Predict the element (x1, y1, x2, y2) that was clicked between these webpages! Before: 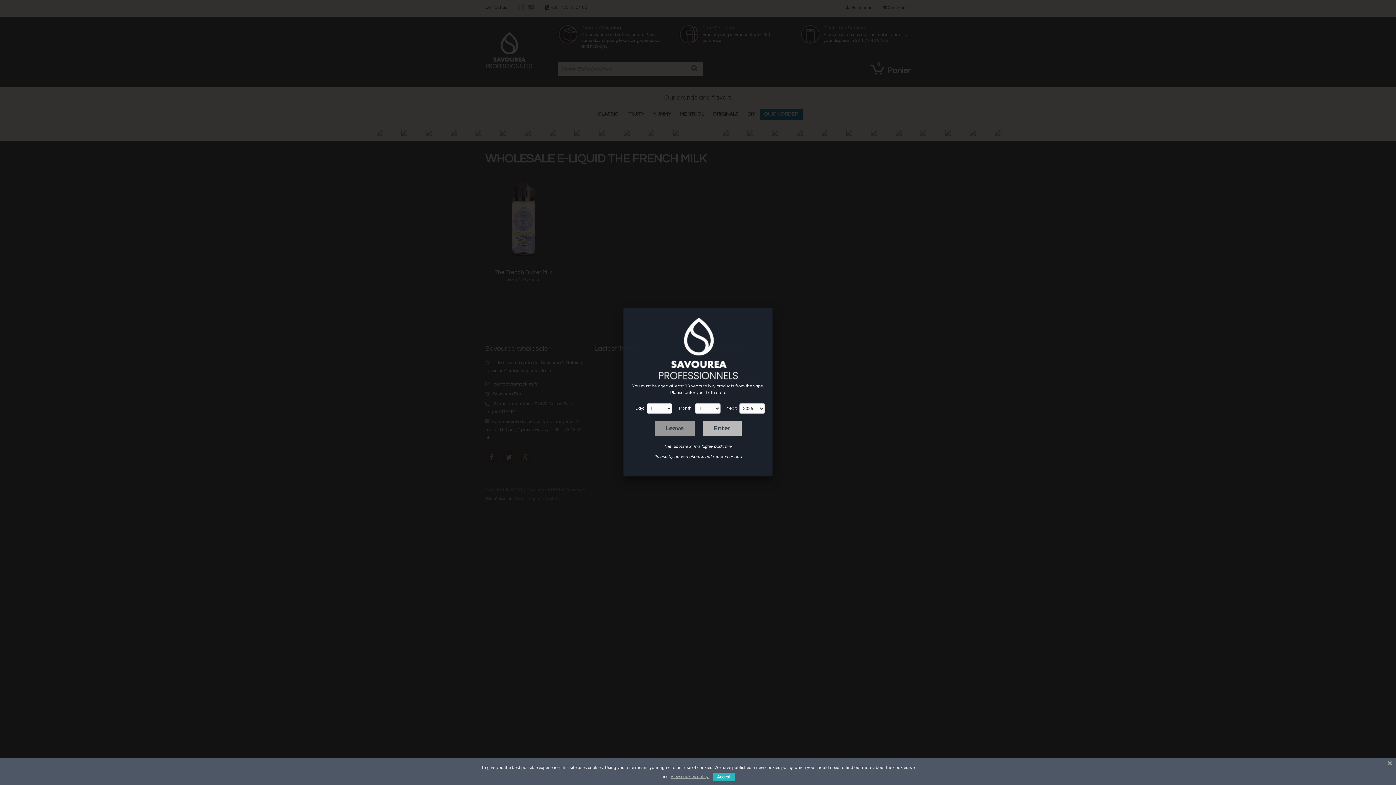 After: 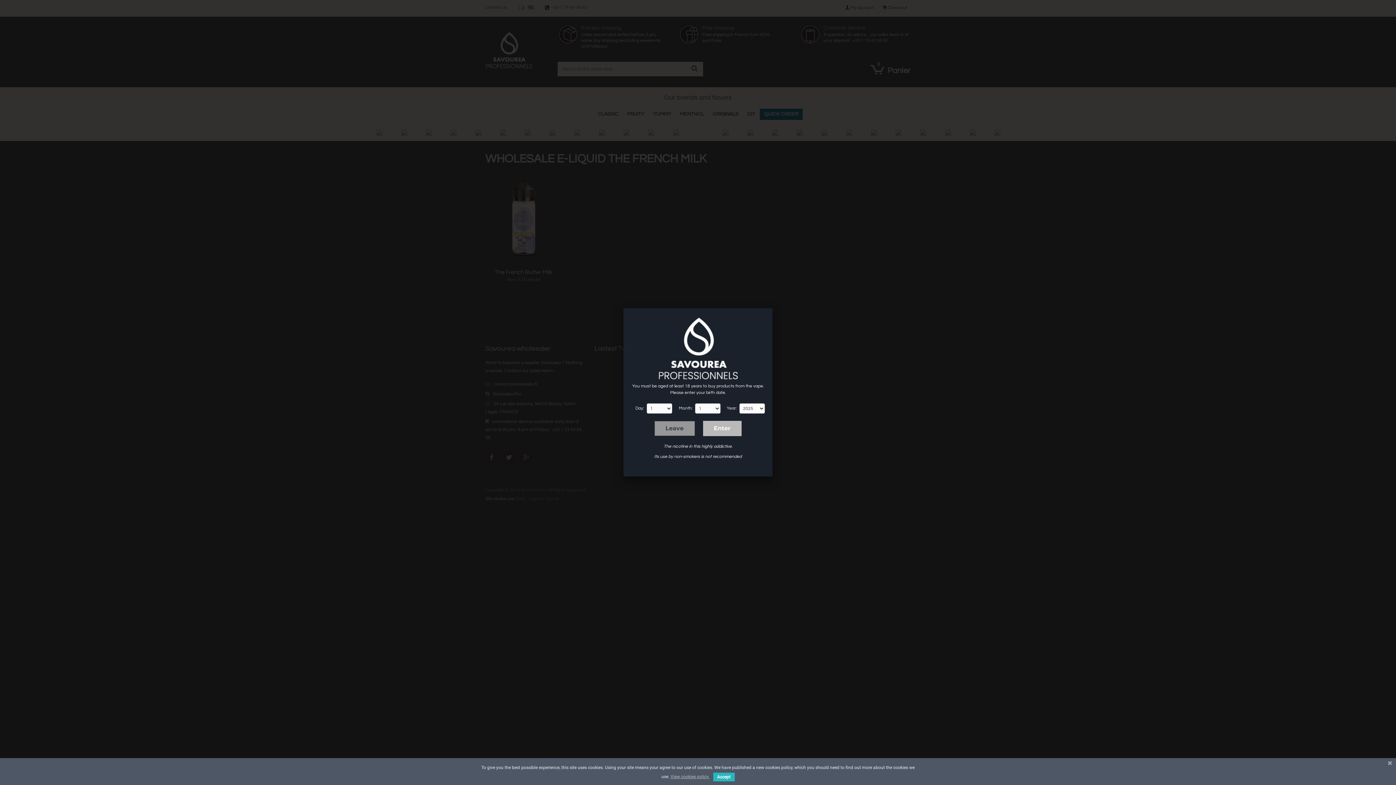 Action: bbox: (703, 421, 741, 436) label: Enter